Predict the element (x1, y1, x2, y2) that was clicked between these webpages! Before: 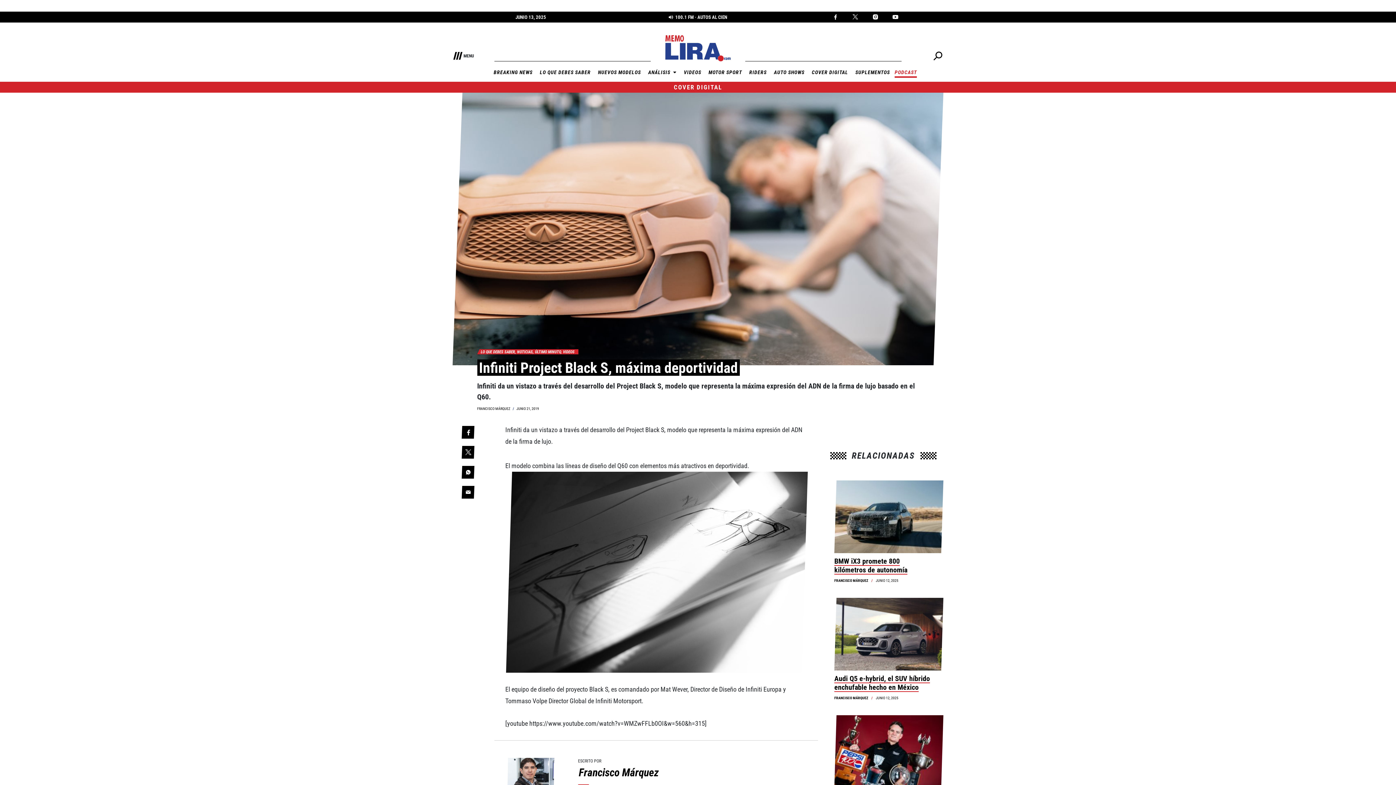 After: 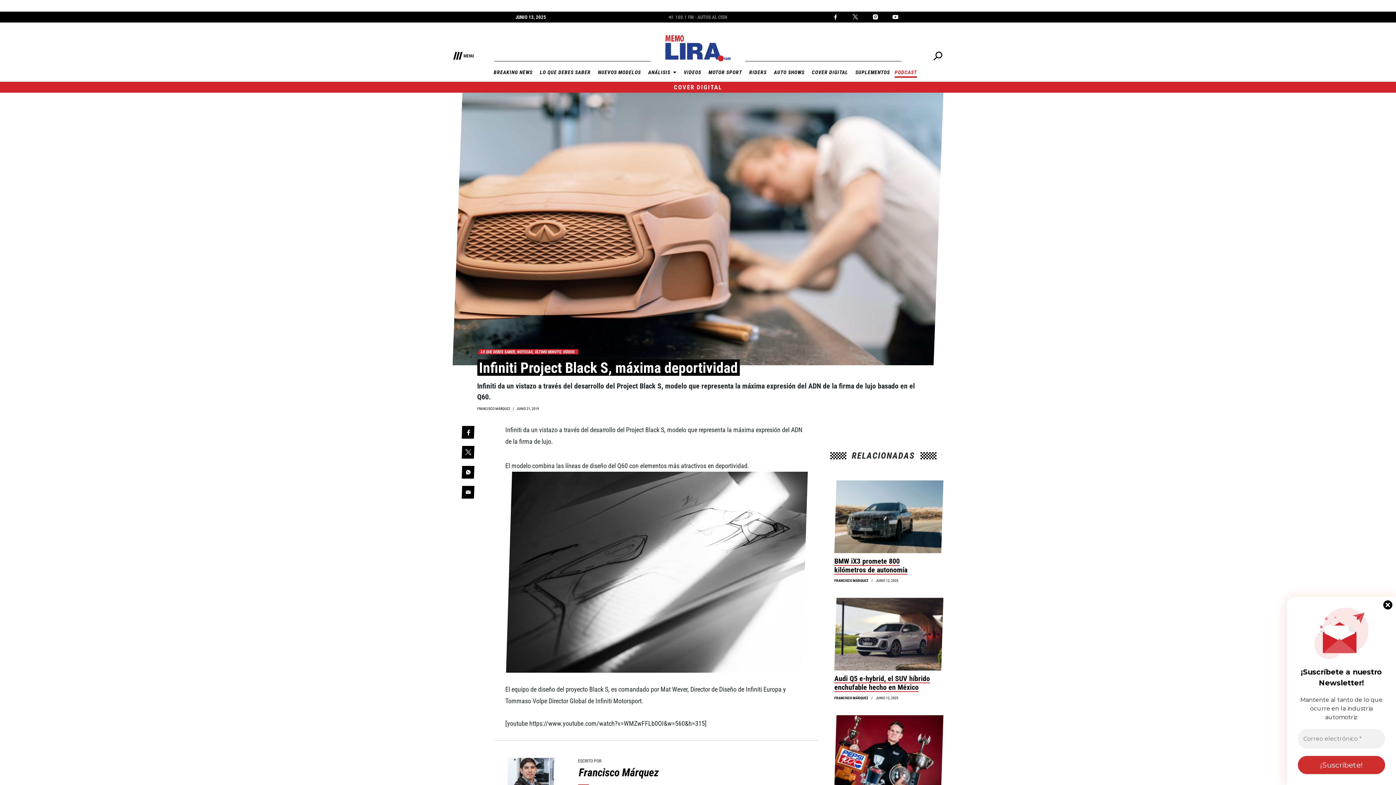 Action: bbox: (668, 13, 727, 20) label:   100.1 FM · AUTOS AL CIEN